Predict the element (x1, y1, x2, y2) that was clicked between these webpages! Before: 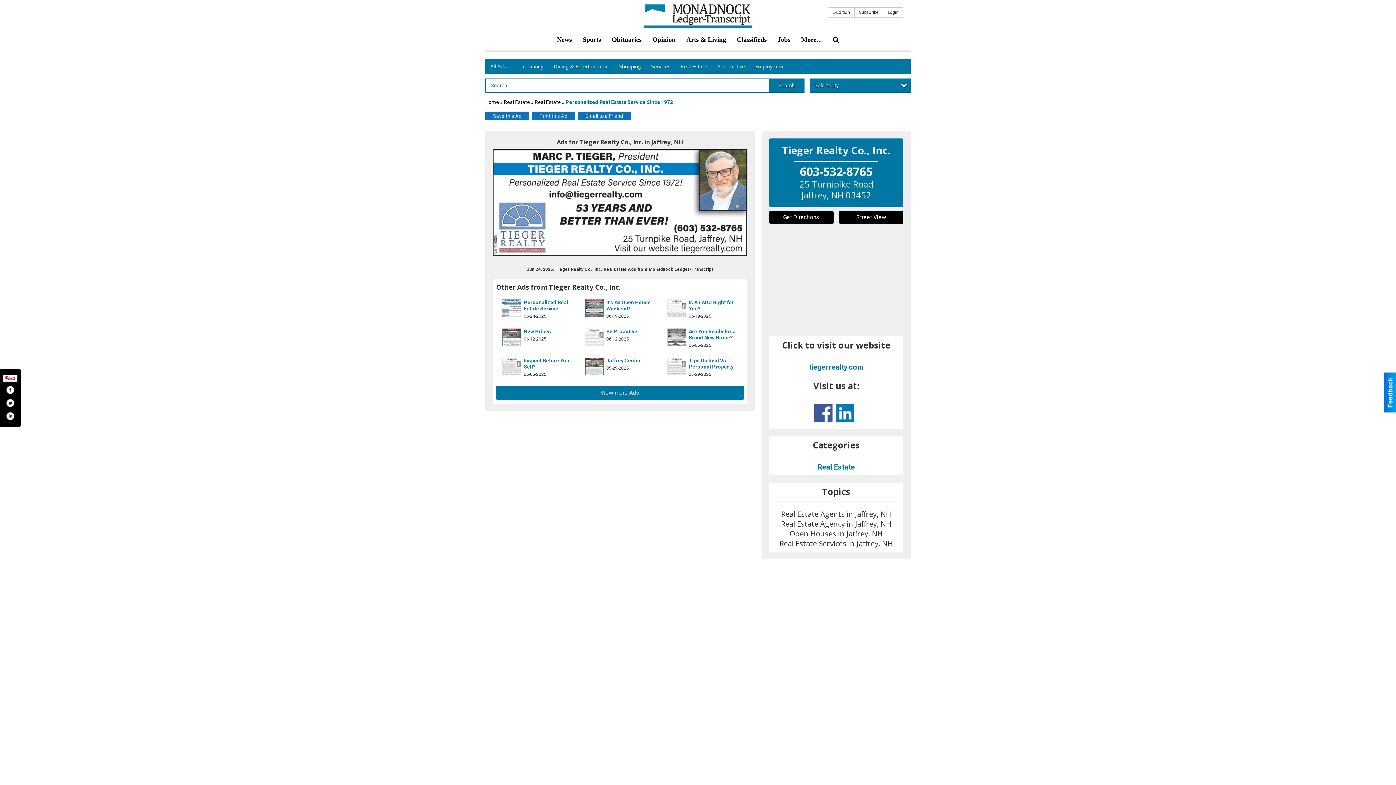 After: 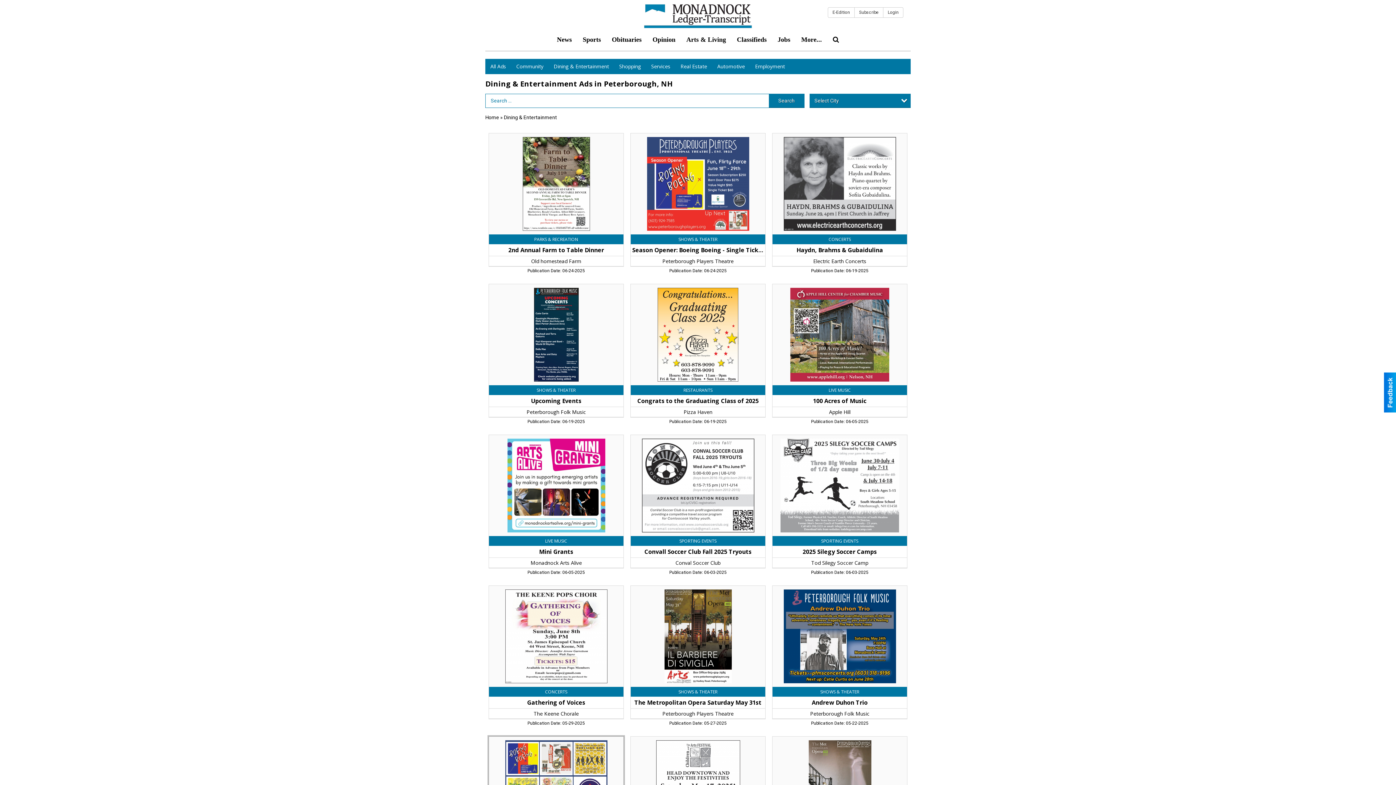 Action: bbox: (548, 58, 614, 74) label: Dining & Entertainment